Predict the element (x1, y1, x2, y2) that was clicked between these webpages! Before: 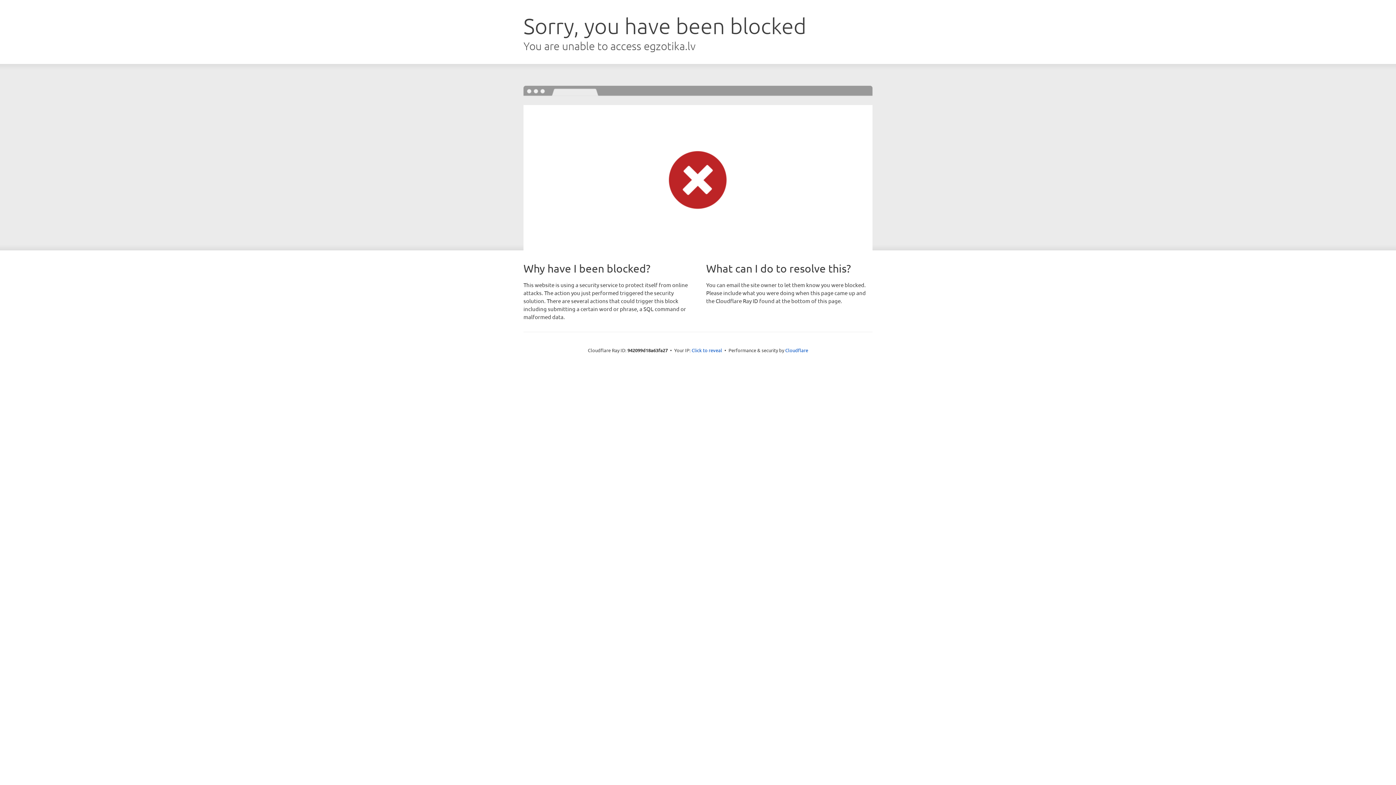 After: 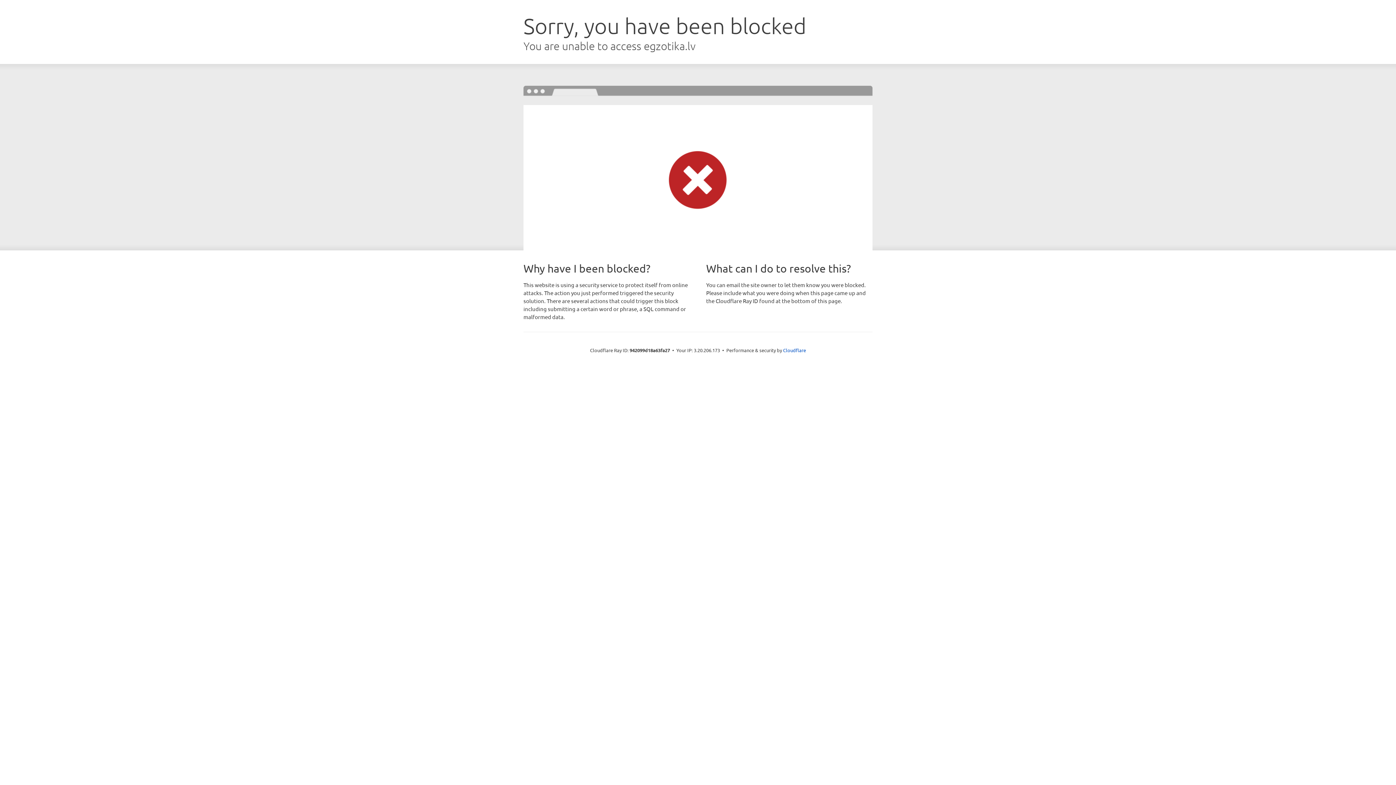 Action: label: Click to reveal bbox: (691, 346, 722, 353)